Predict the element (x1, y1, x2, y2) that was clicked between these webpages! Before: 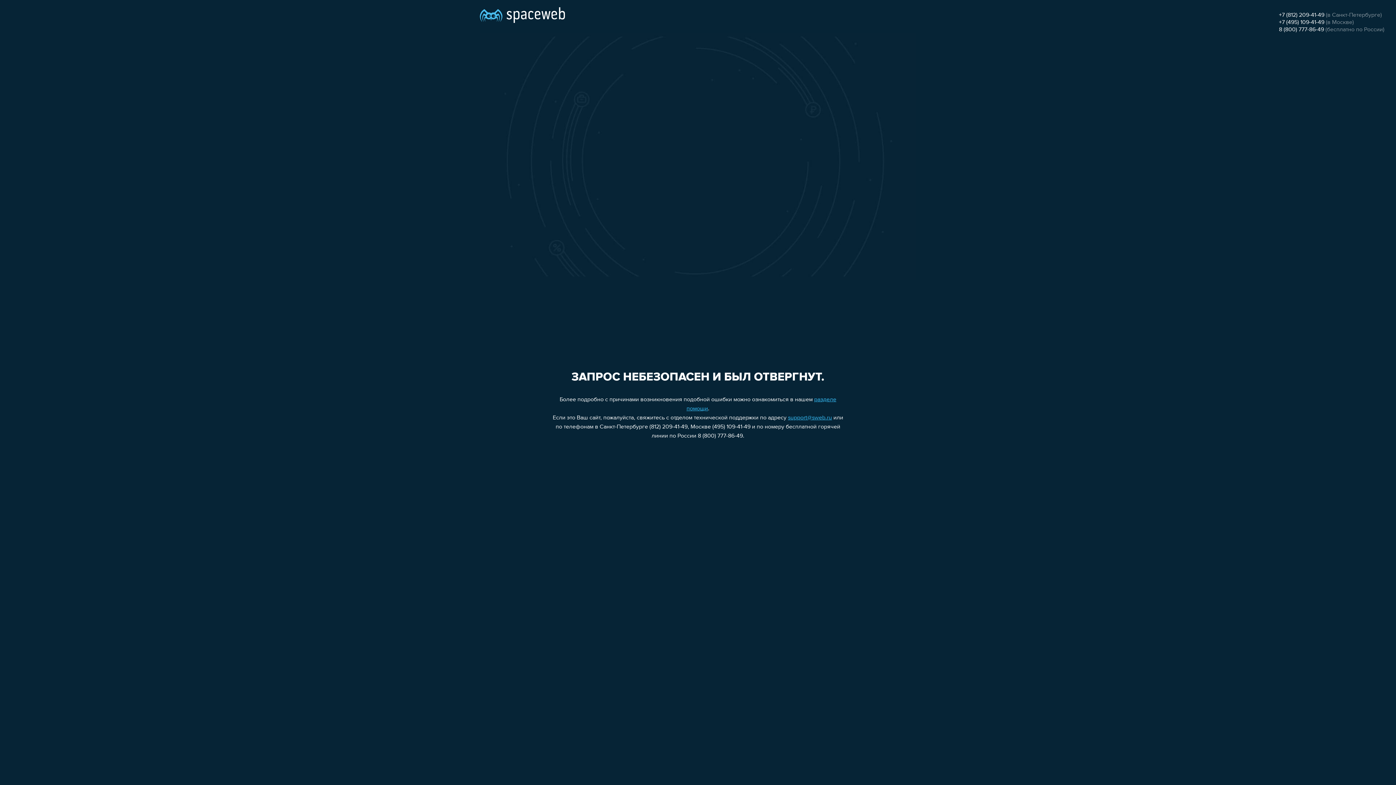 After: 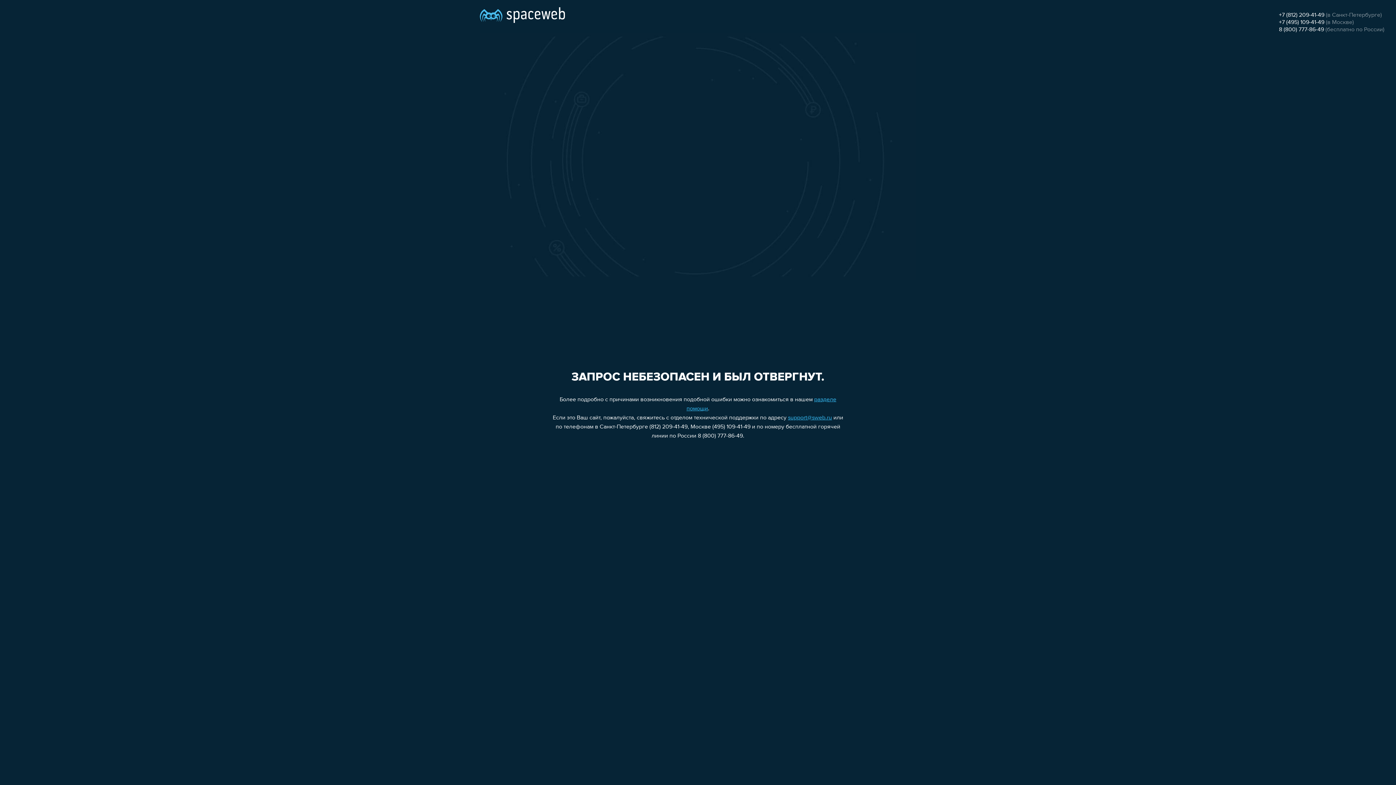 Action: bbox: (1279, 26, 1324, 32) label: 8 (800) 777-86-49